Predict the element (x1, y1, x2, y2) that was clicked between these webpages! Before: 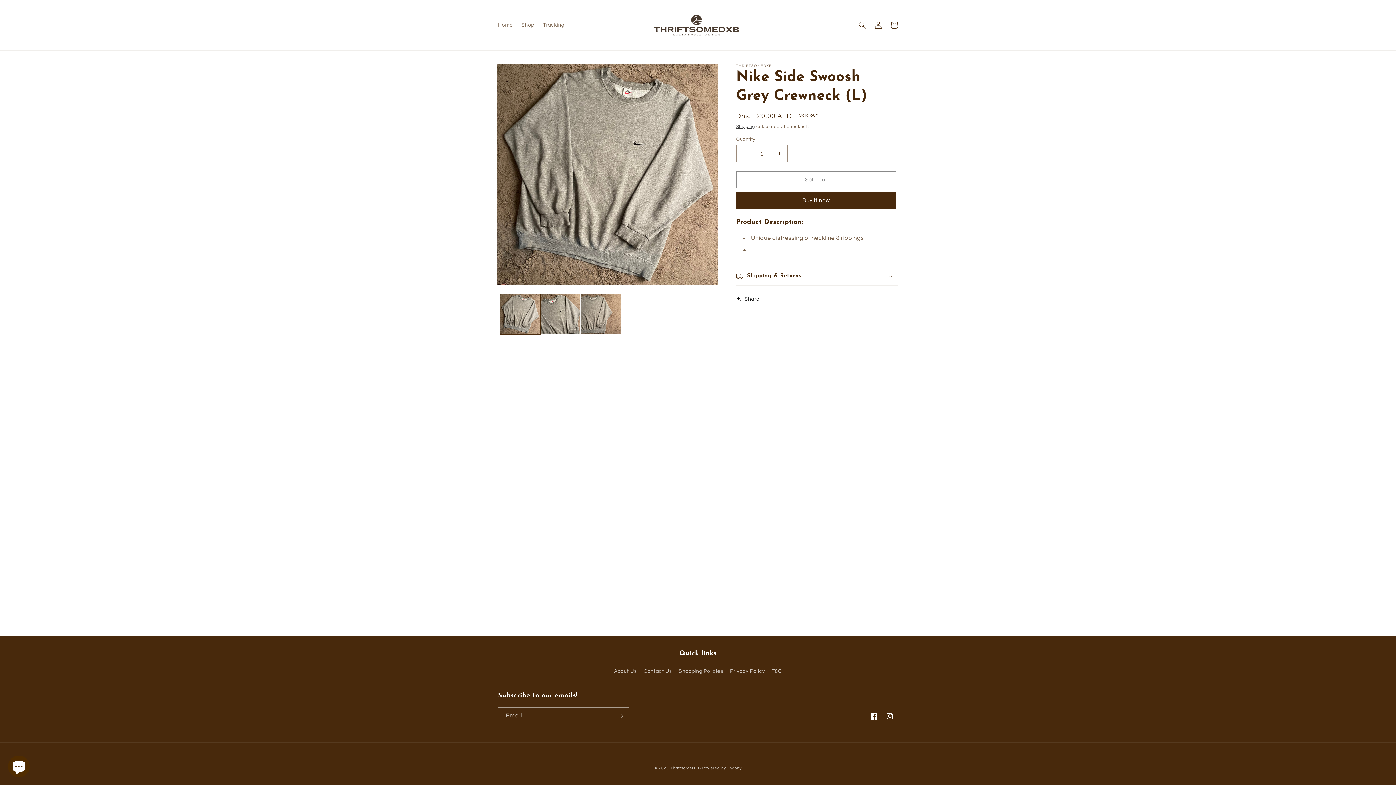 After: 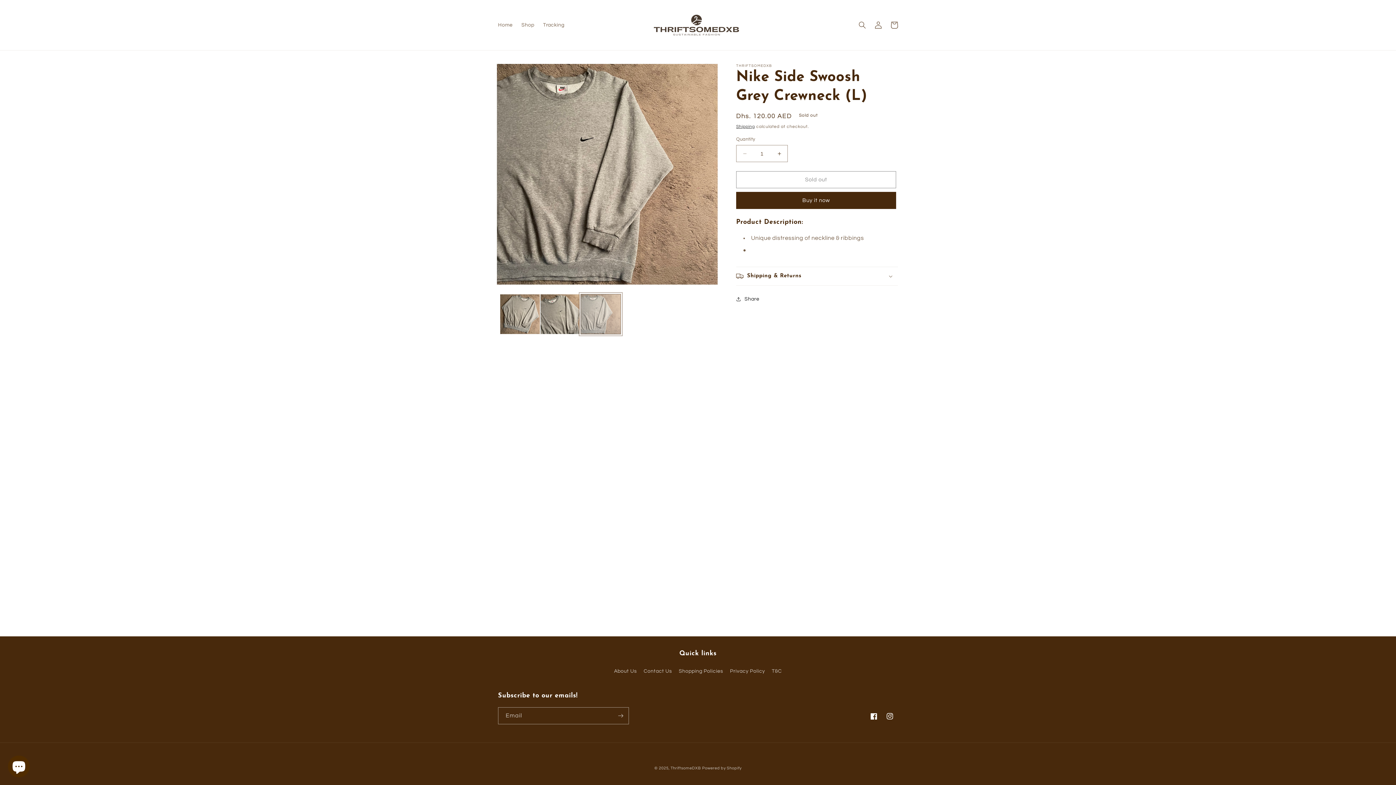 Action: label: Load image 3 in gallery view bbox: (580, 294, 621, 334)